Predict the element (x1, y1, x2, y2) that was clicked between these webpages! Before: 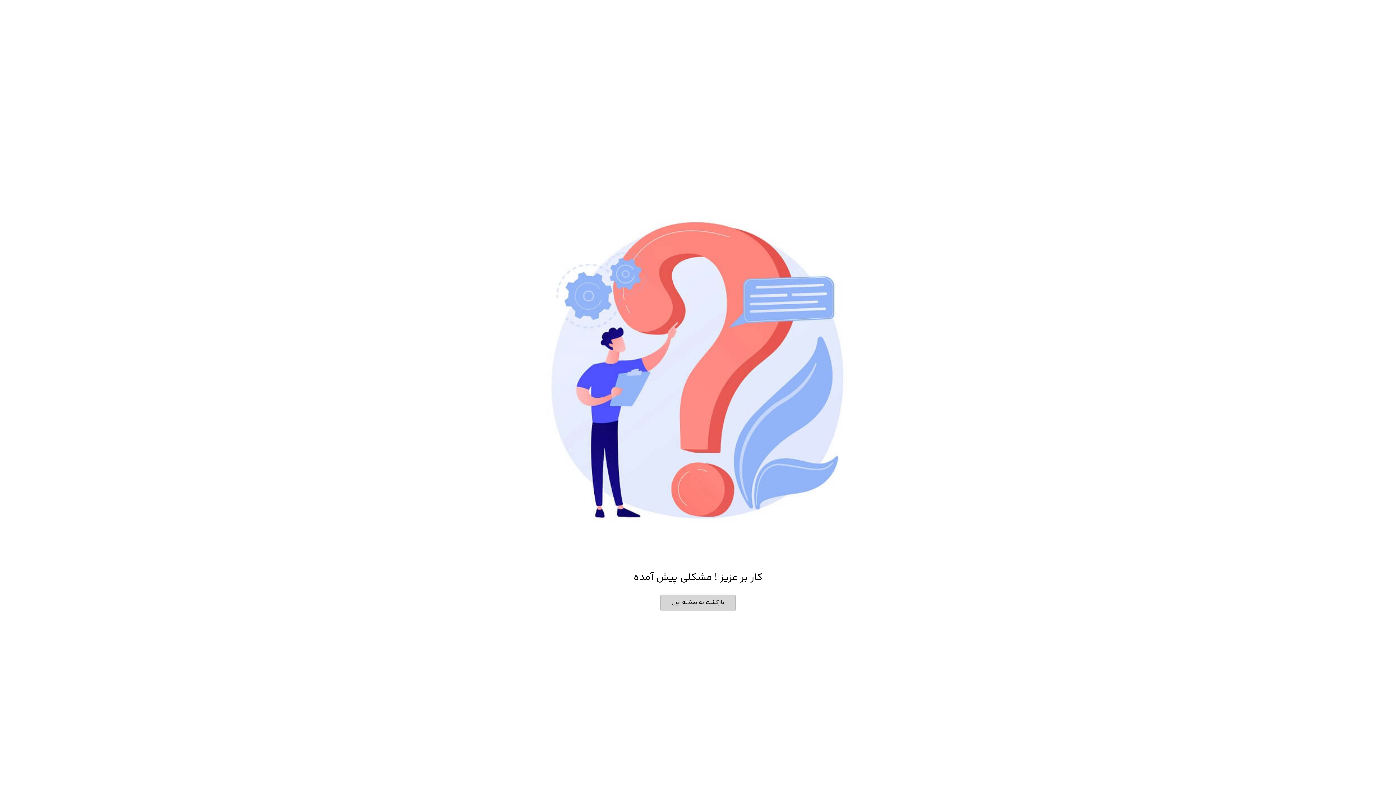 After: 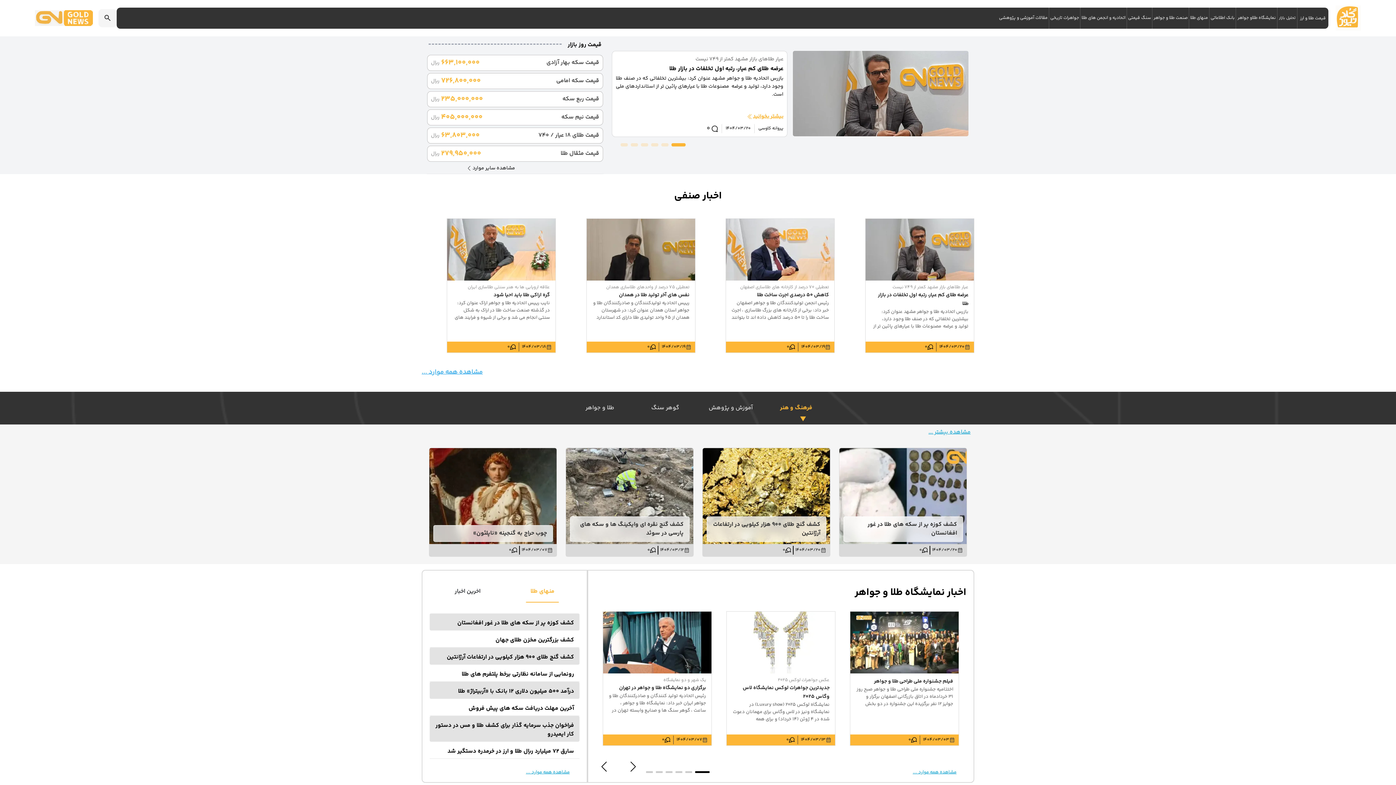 Action: label: بازگشت به صفحه اول bbox: (660, 594, 736, 611)